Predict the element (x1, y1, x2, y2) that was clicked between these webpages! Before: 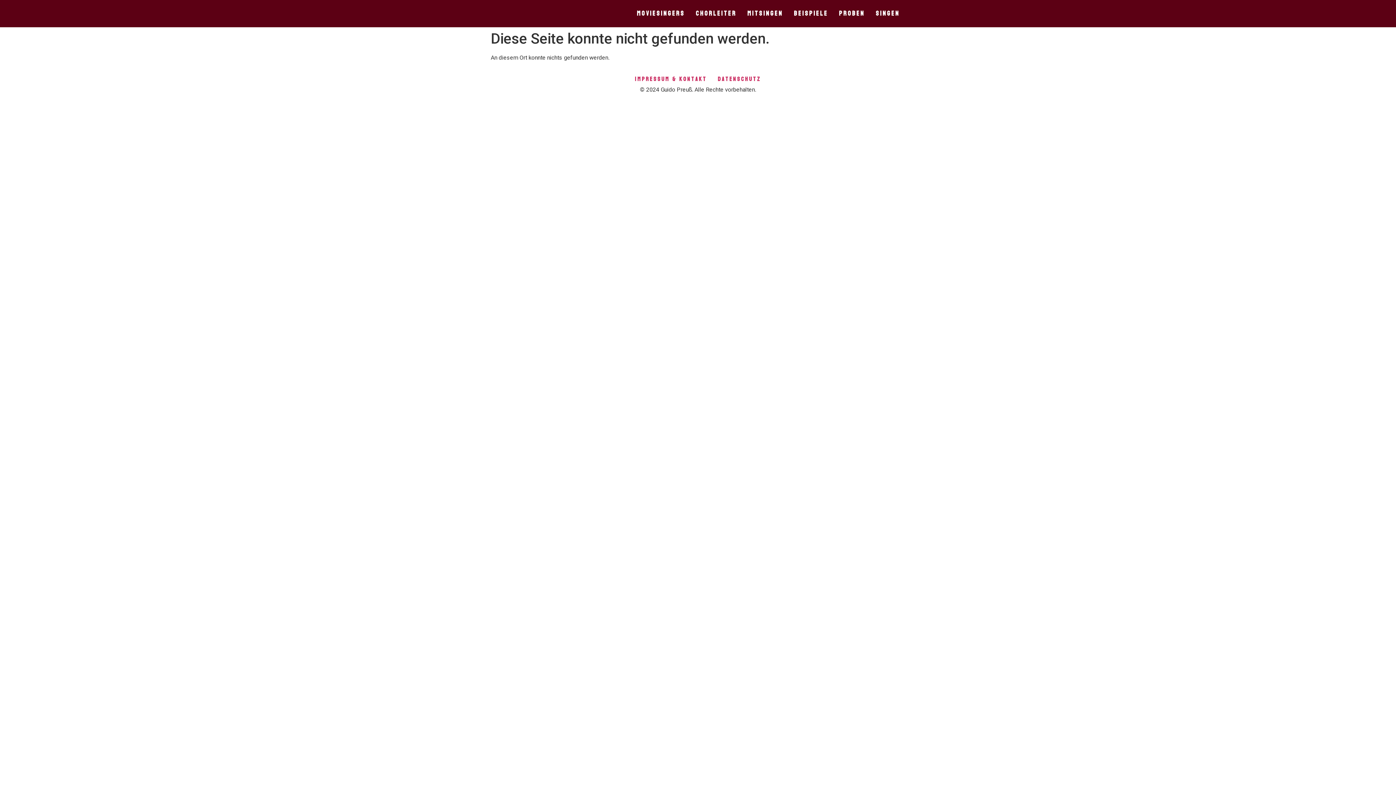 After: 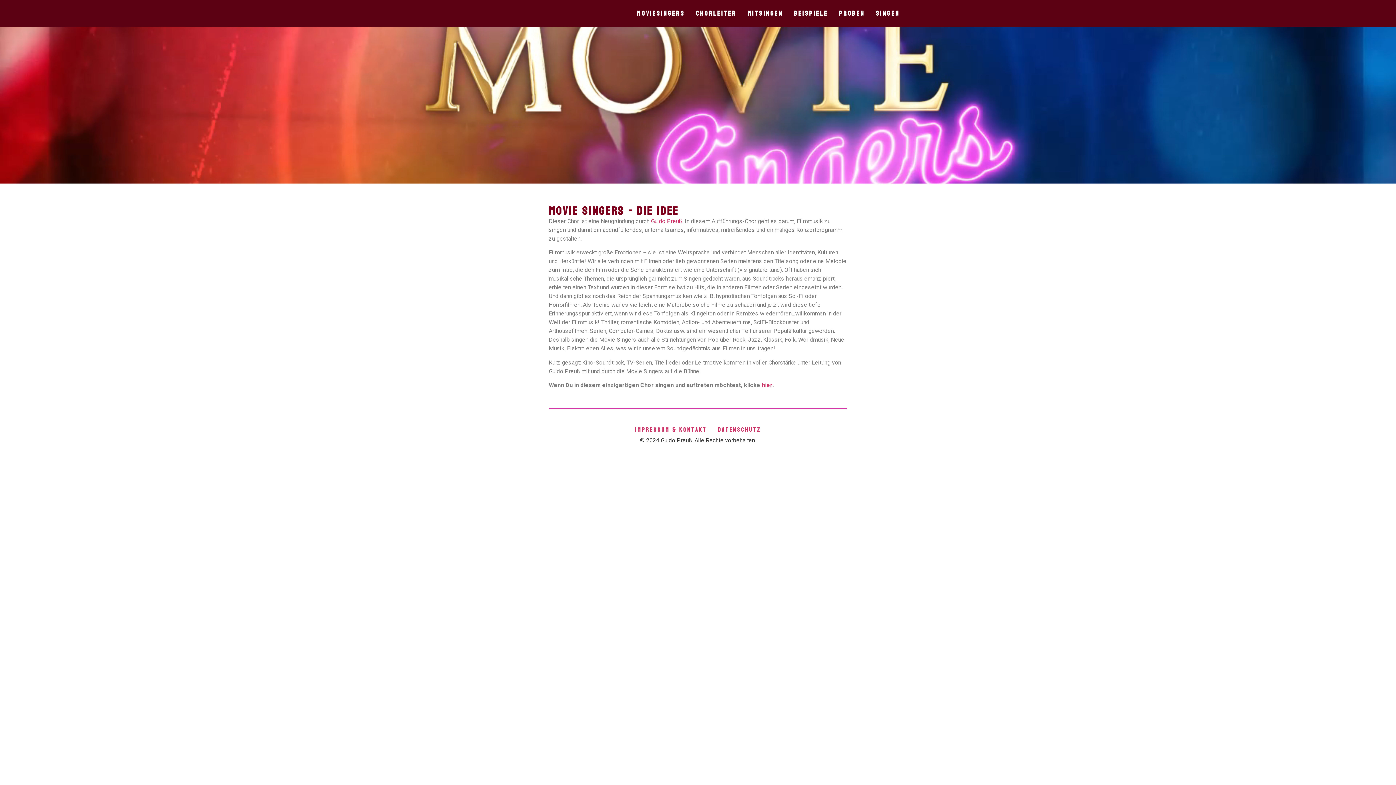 Action: bbox: (631, 5, 690, 21) label: Moviesingers